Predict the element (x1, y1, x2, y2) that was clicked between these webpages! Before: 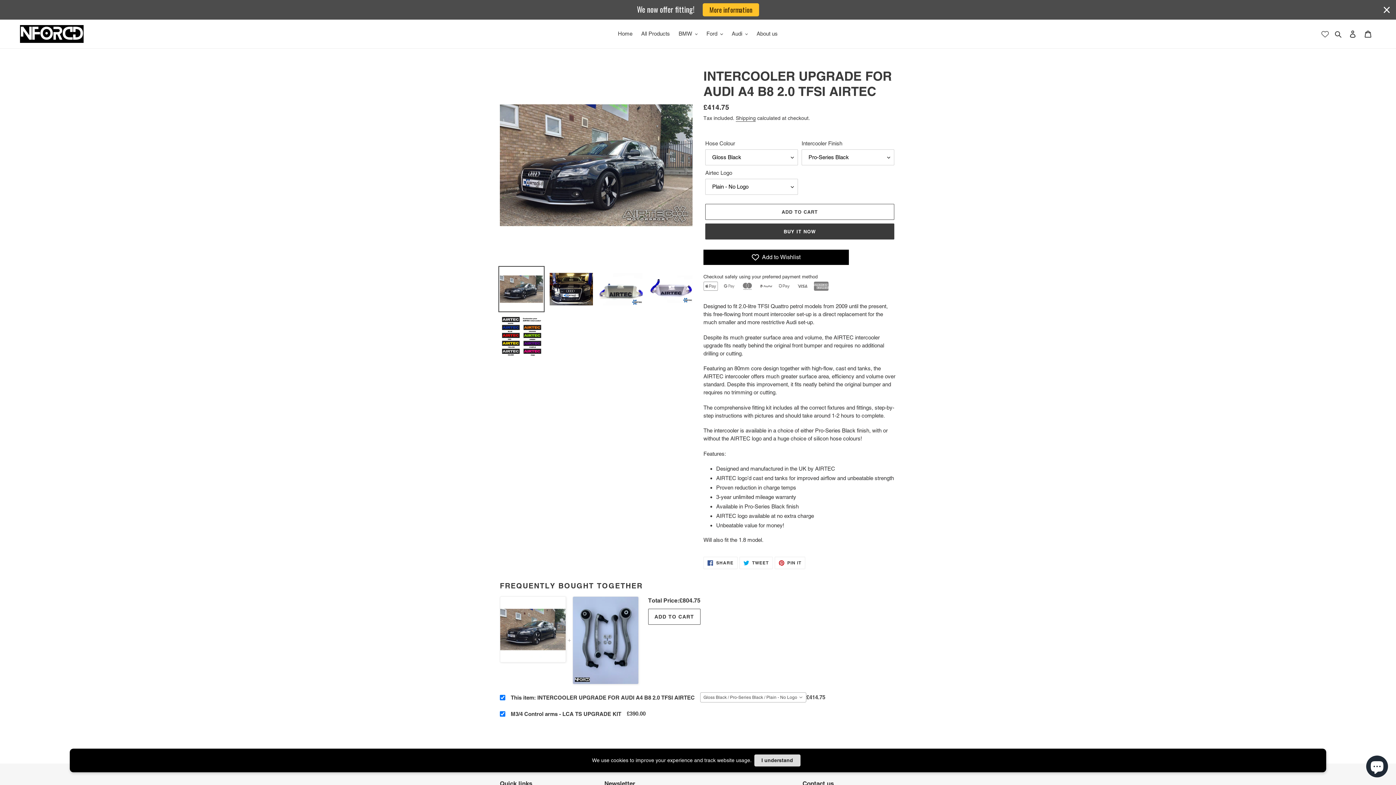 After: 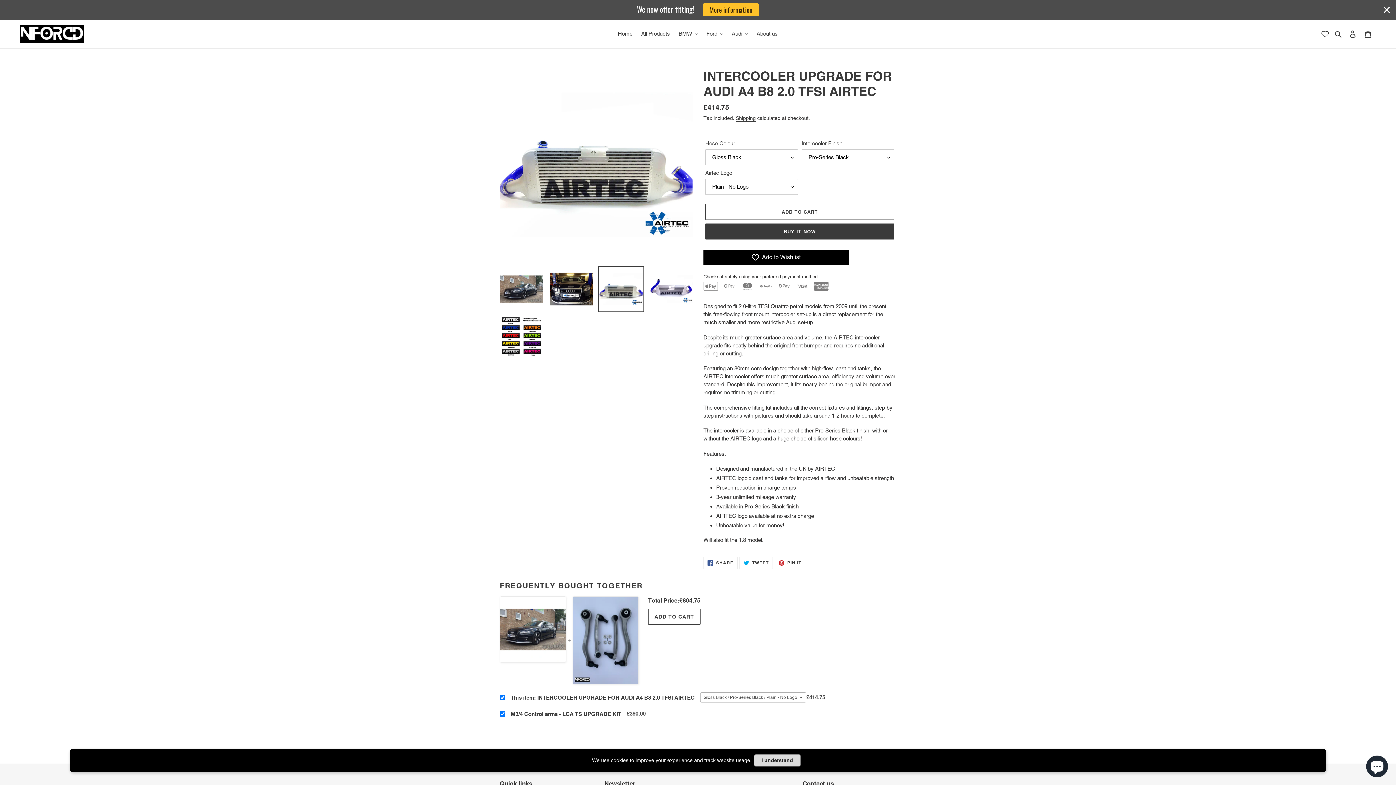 Action: bbox: (598, 266, 644, 312)